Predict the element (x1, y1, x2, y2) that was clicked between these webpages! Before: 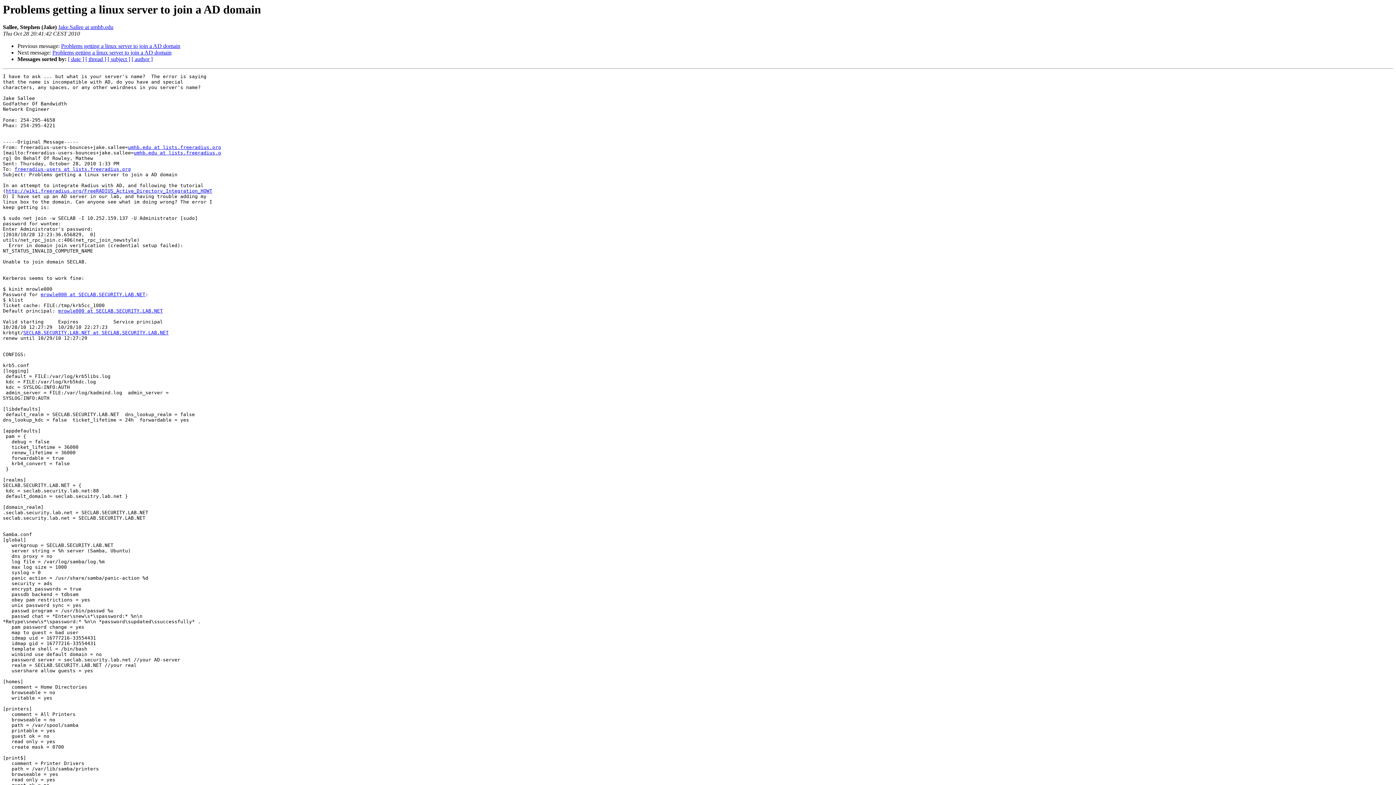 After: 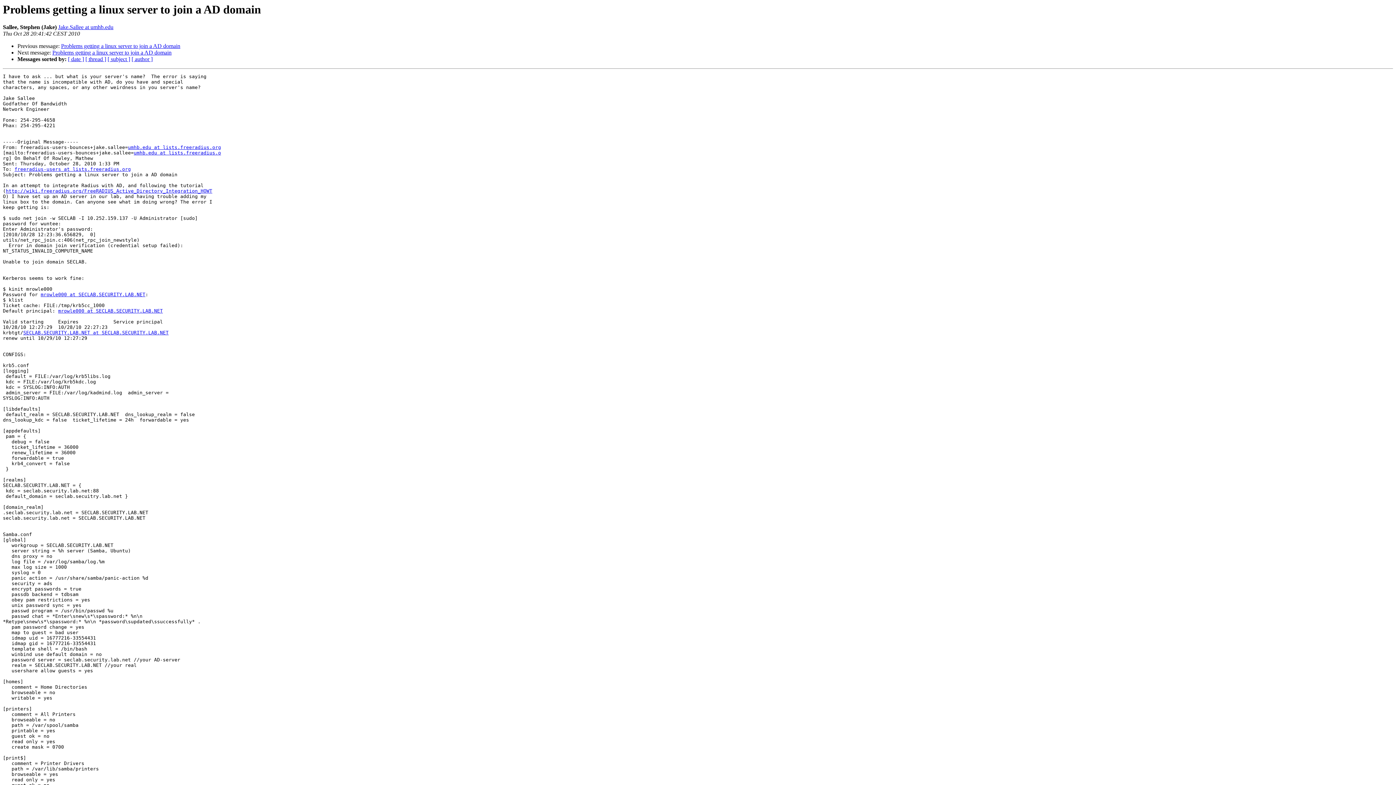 Action: bbox: (58, 24, 113, 30) label: Jake.Sallee at umhb.edu